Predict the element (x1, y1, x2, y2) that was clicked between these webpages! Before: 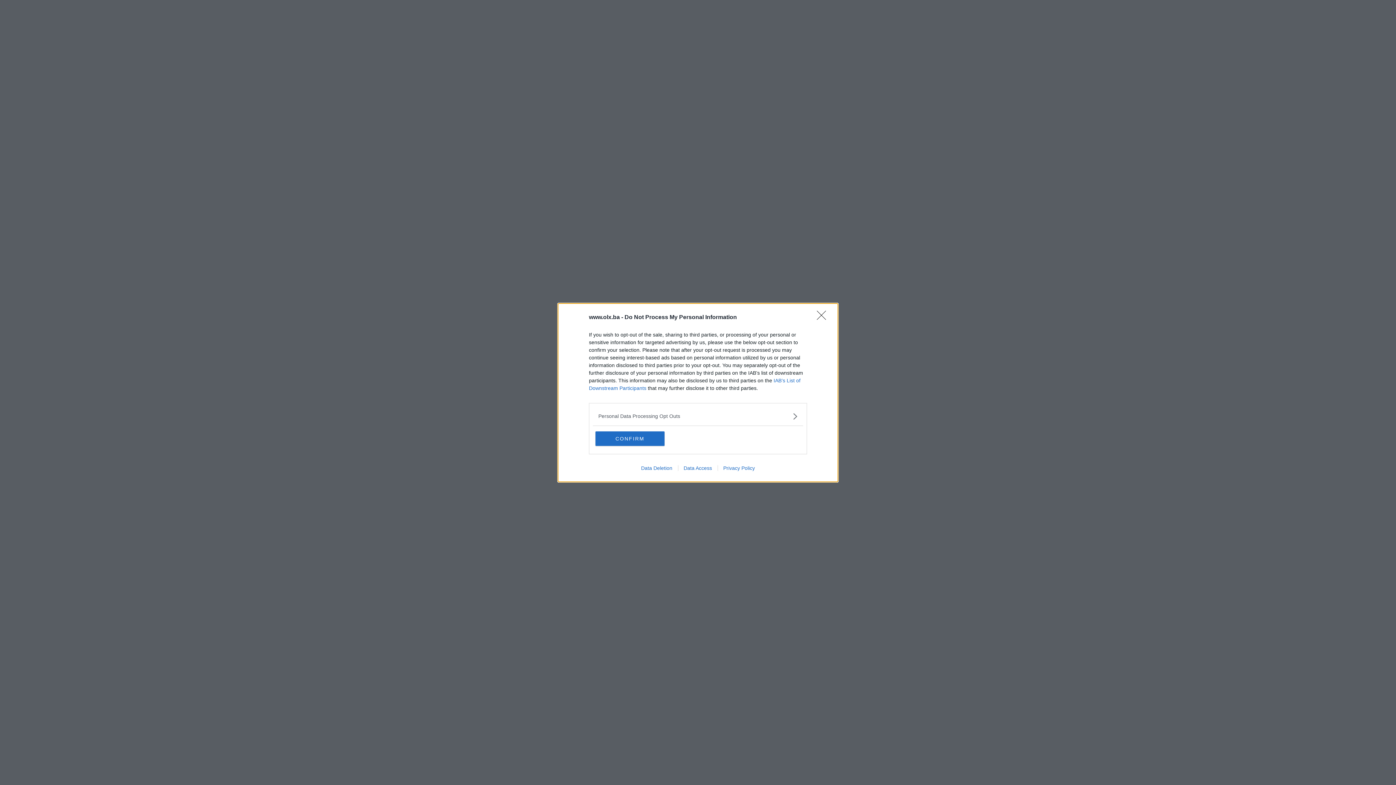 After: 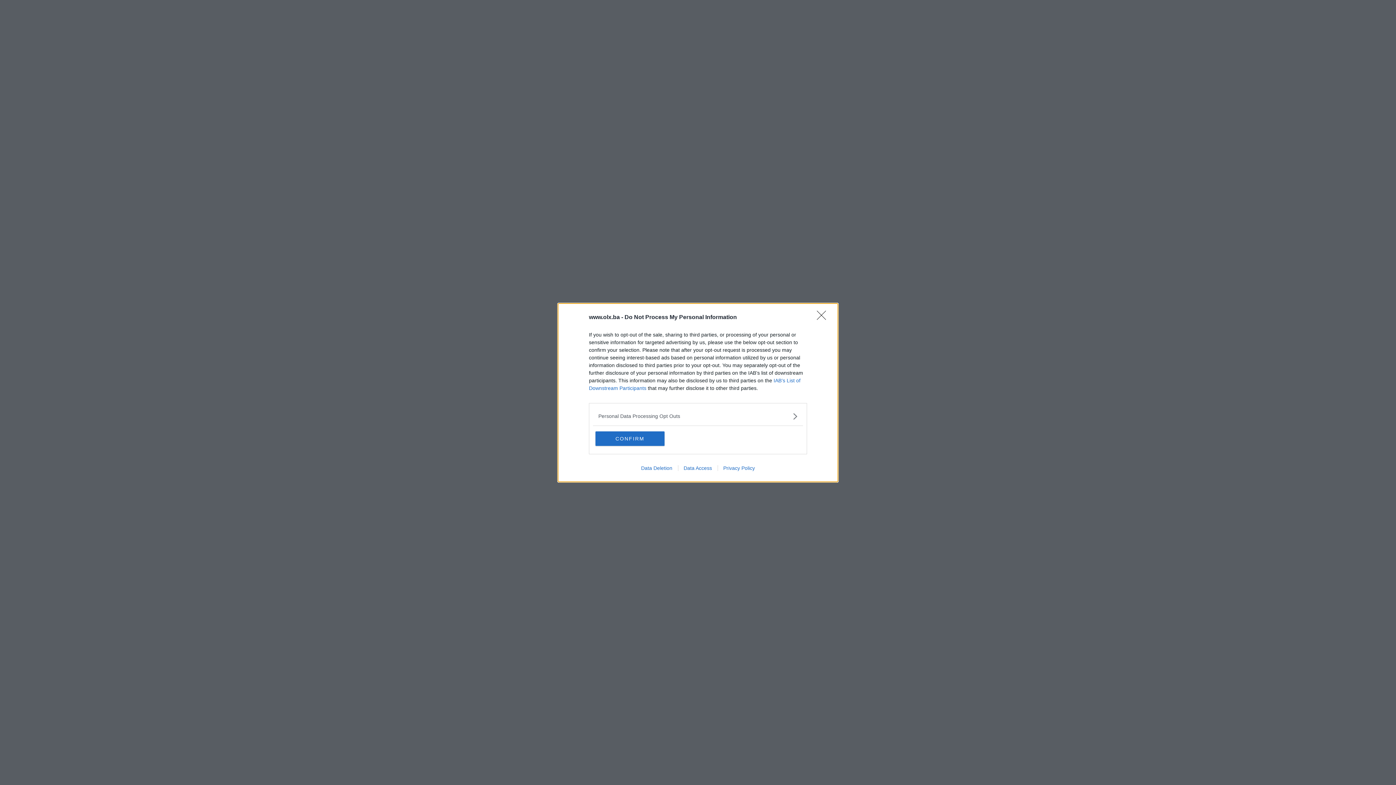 Action: label: Data Deletion bbox: (635, 465, 678, 471)